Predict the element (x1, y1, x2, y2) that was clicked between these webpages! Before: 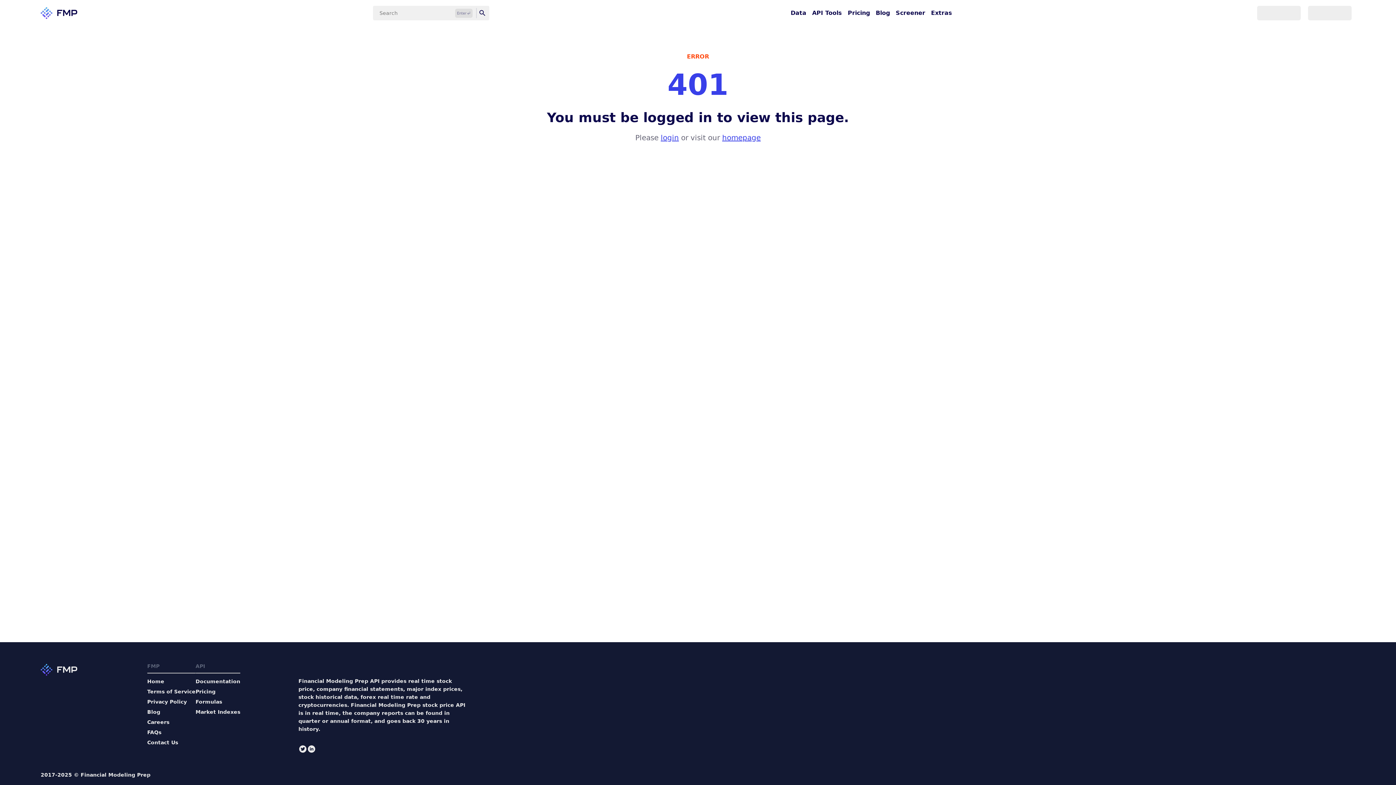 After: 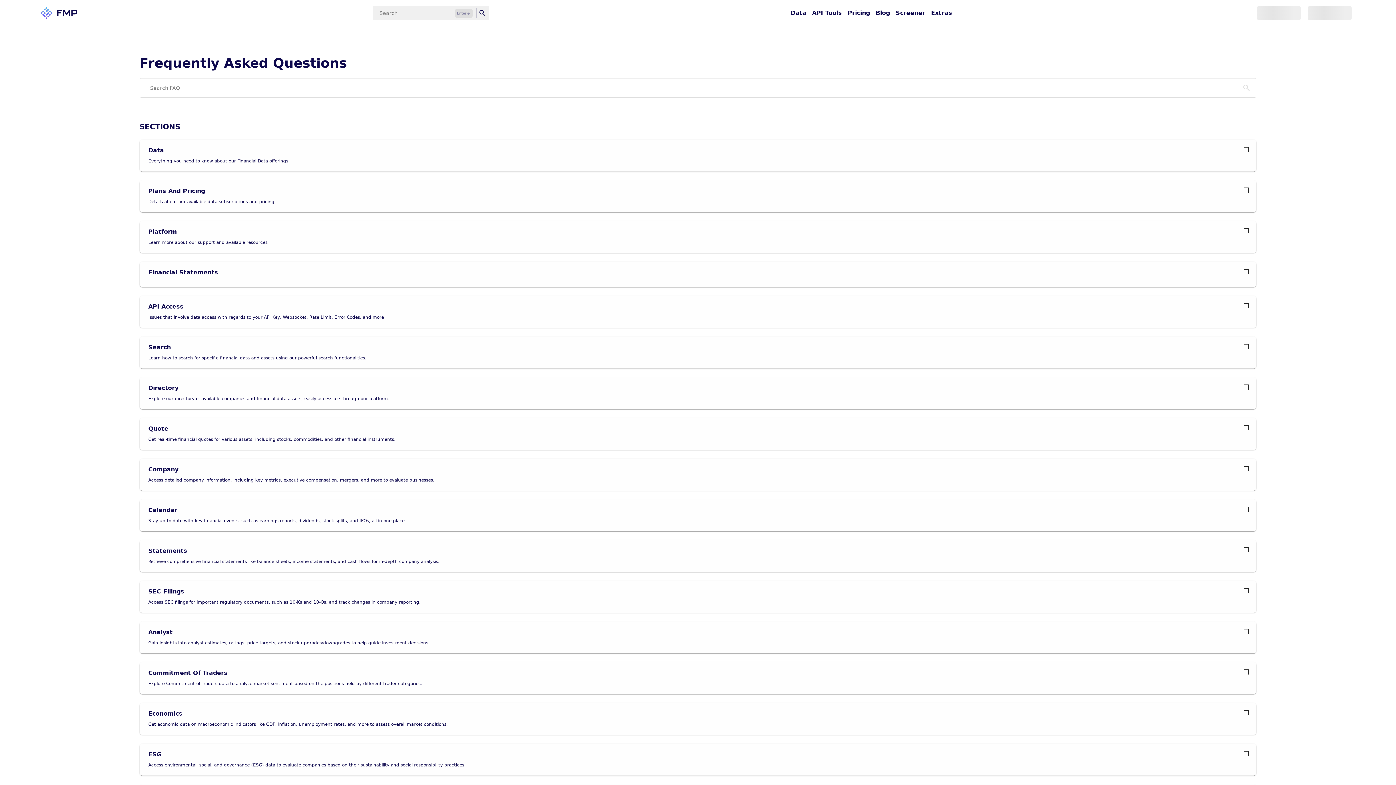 Action: bbox: (147, 729, 195, 736) label: FAQs